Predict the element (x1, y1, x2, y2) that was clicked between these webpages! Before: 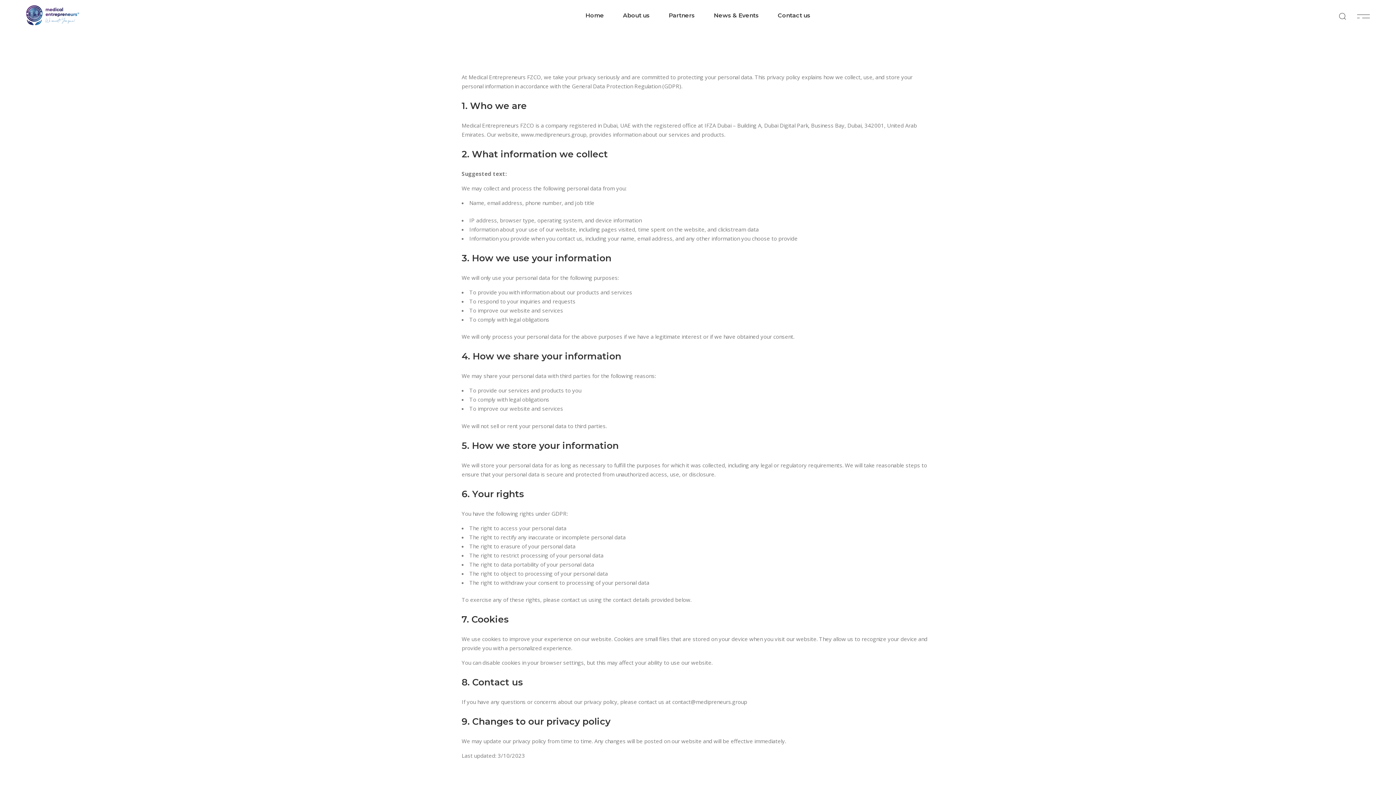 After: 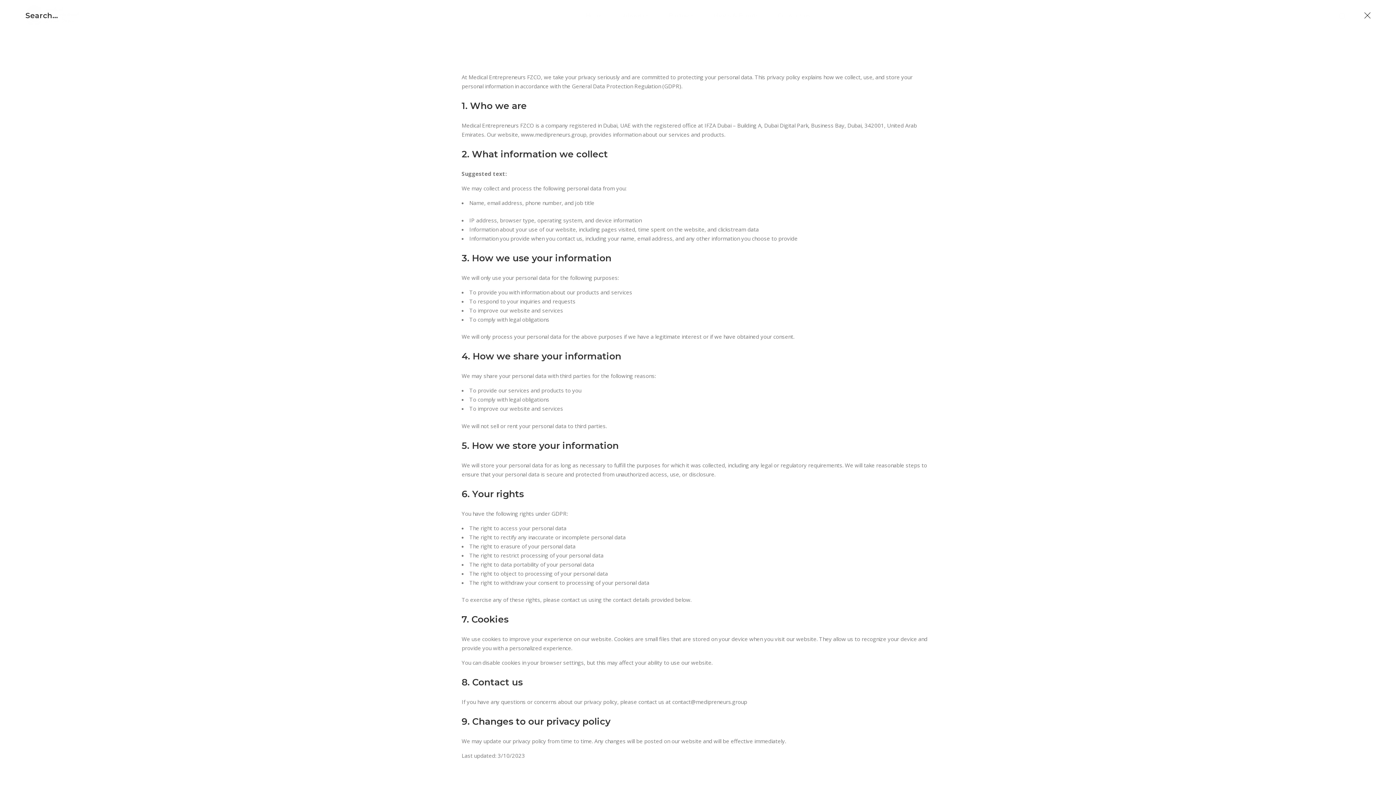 Action: bbox: (1339, 12, 1346, 20)